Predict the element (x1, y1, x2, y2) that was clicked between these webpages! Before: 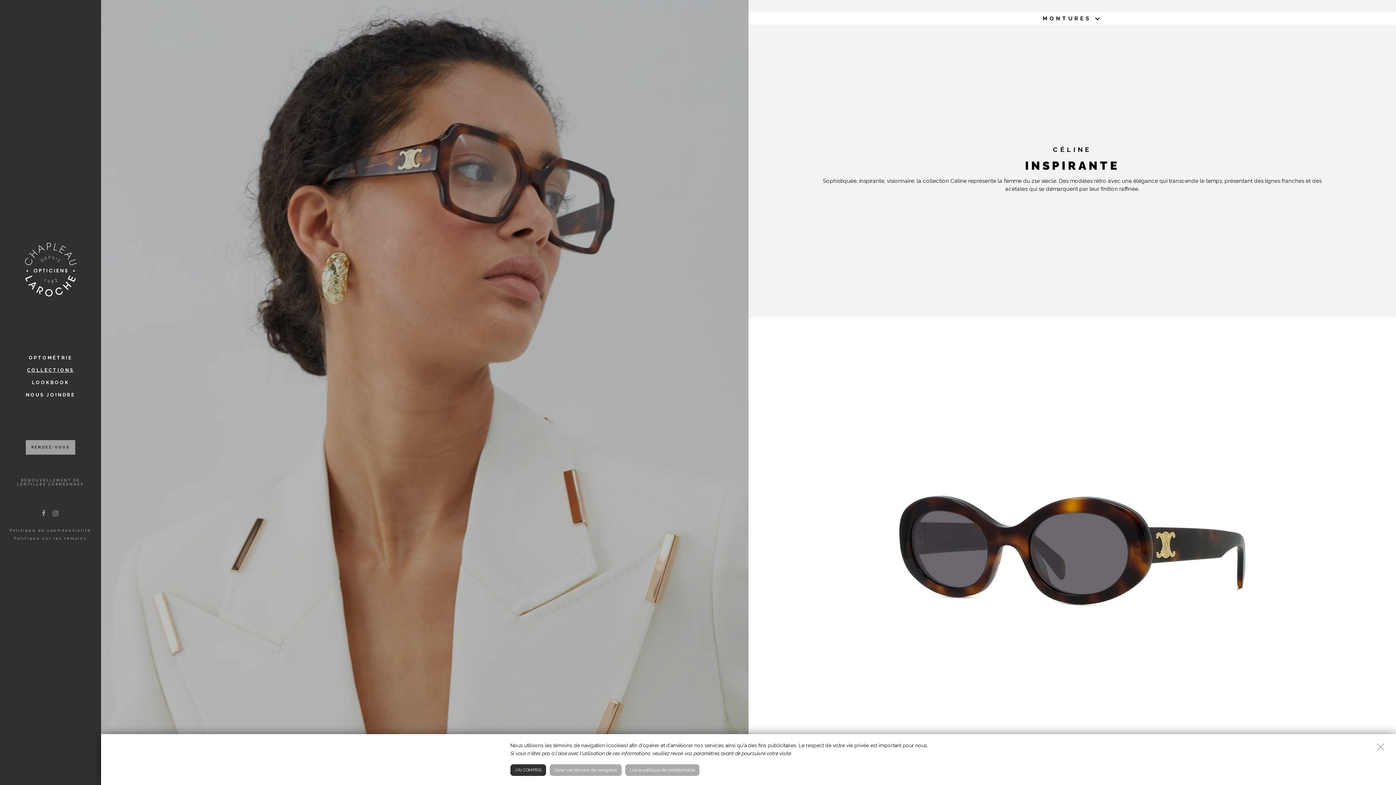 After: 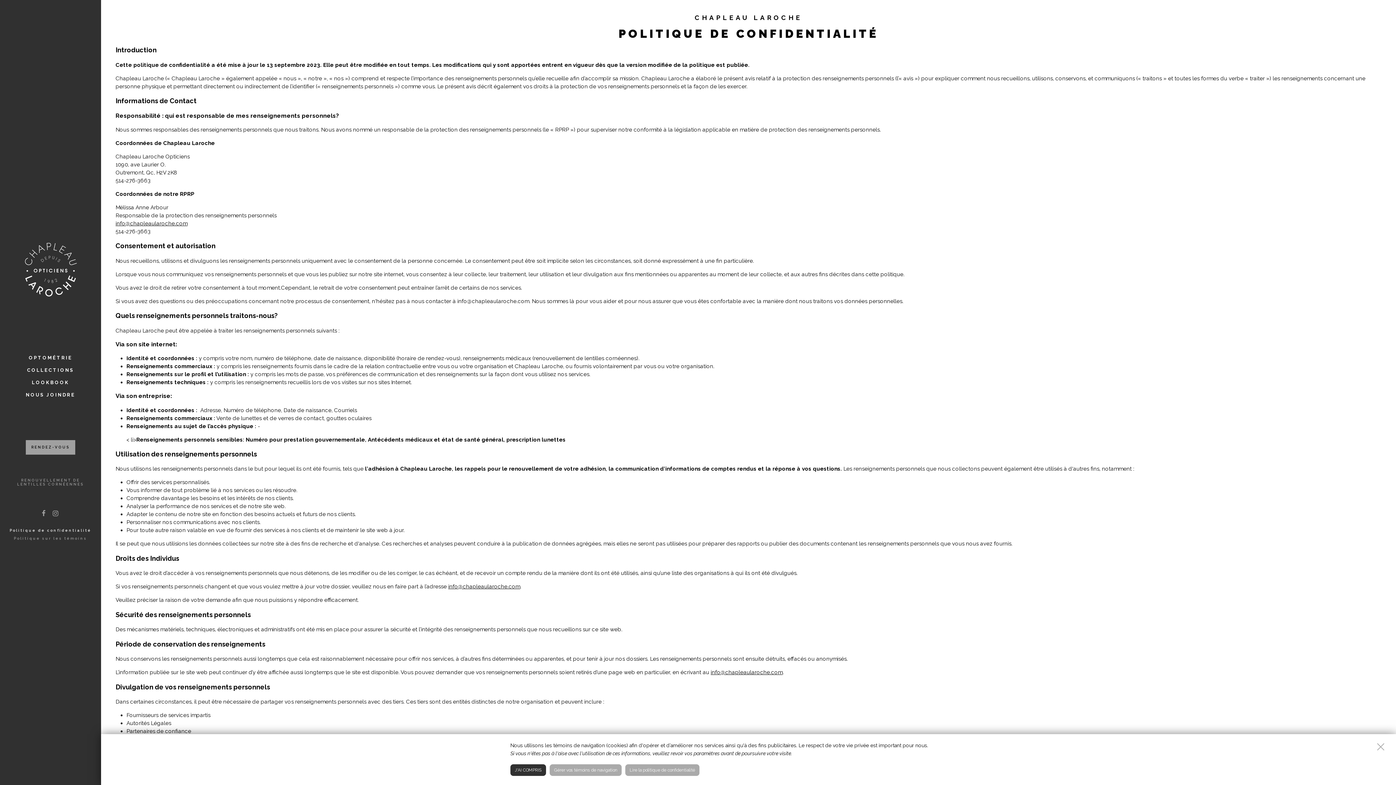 Action: label: Politique de confidentialité bbox: (0, 528, 101, 533)